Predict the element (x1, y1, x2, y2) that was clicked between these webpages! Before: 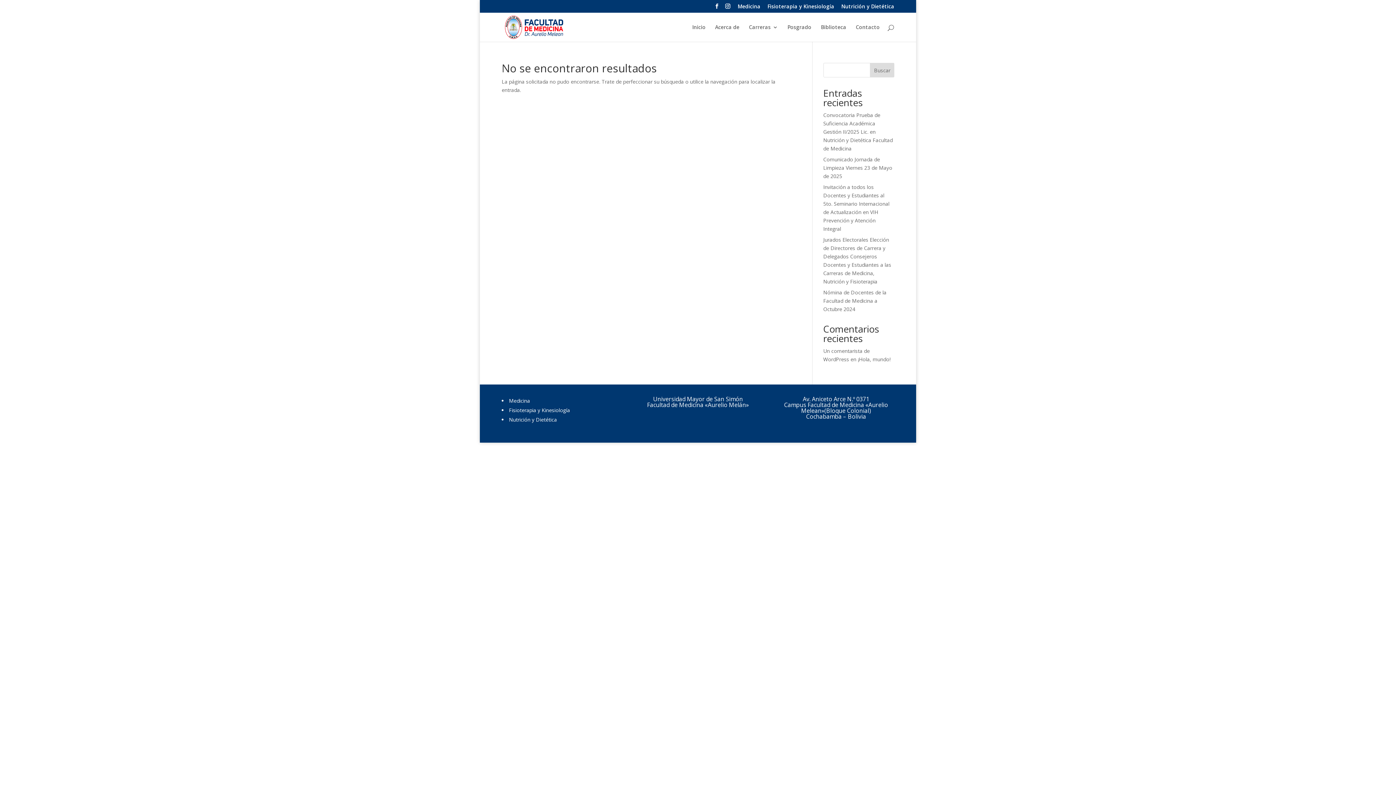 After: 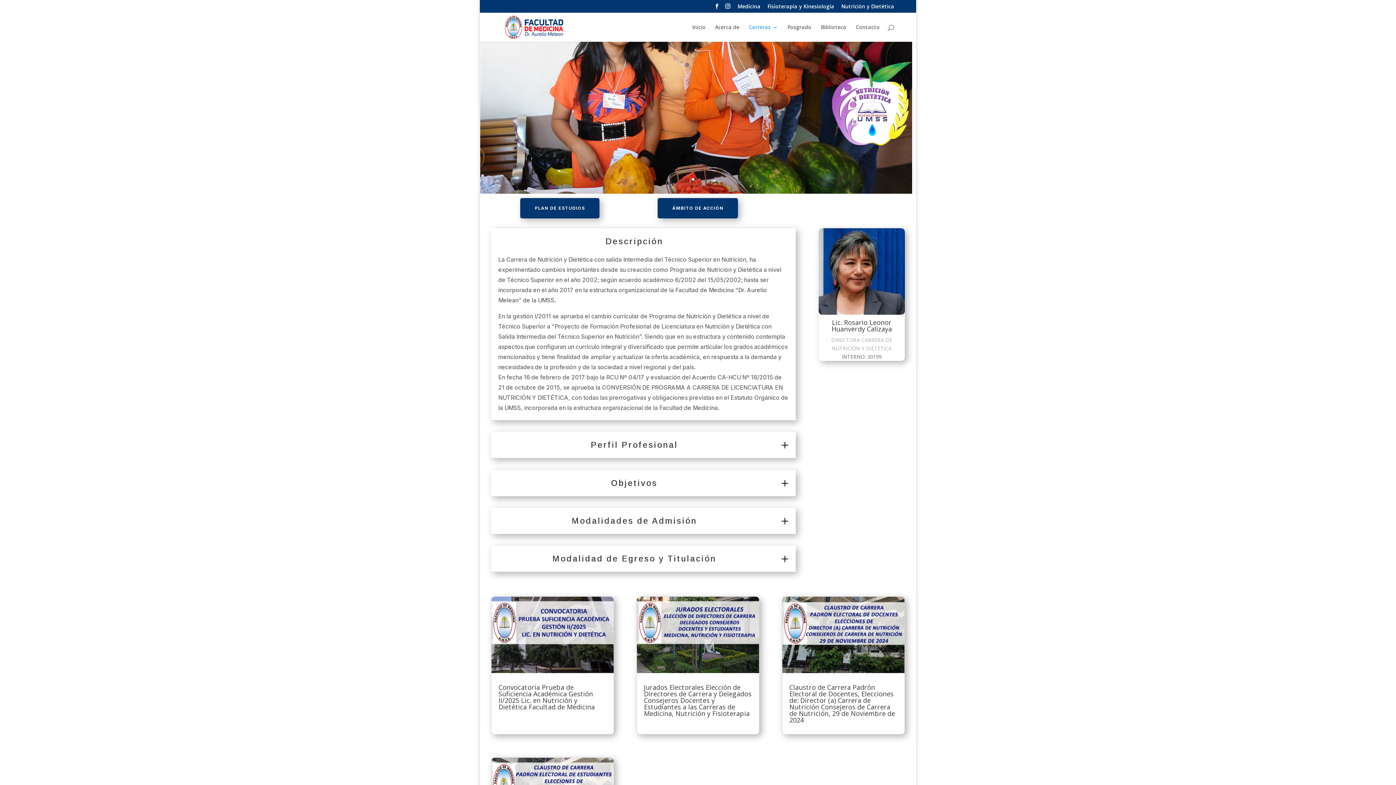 Action: label: Nutrición y Dietética bbox: (509, 416, 557, 423)